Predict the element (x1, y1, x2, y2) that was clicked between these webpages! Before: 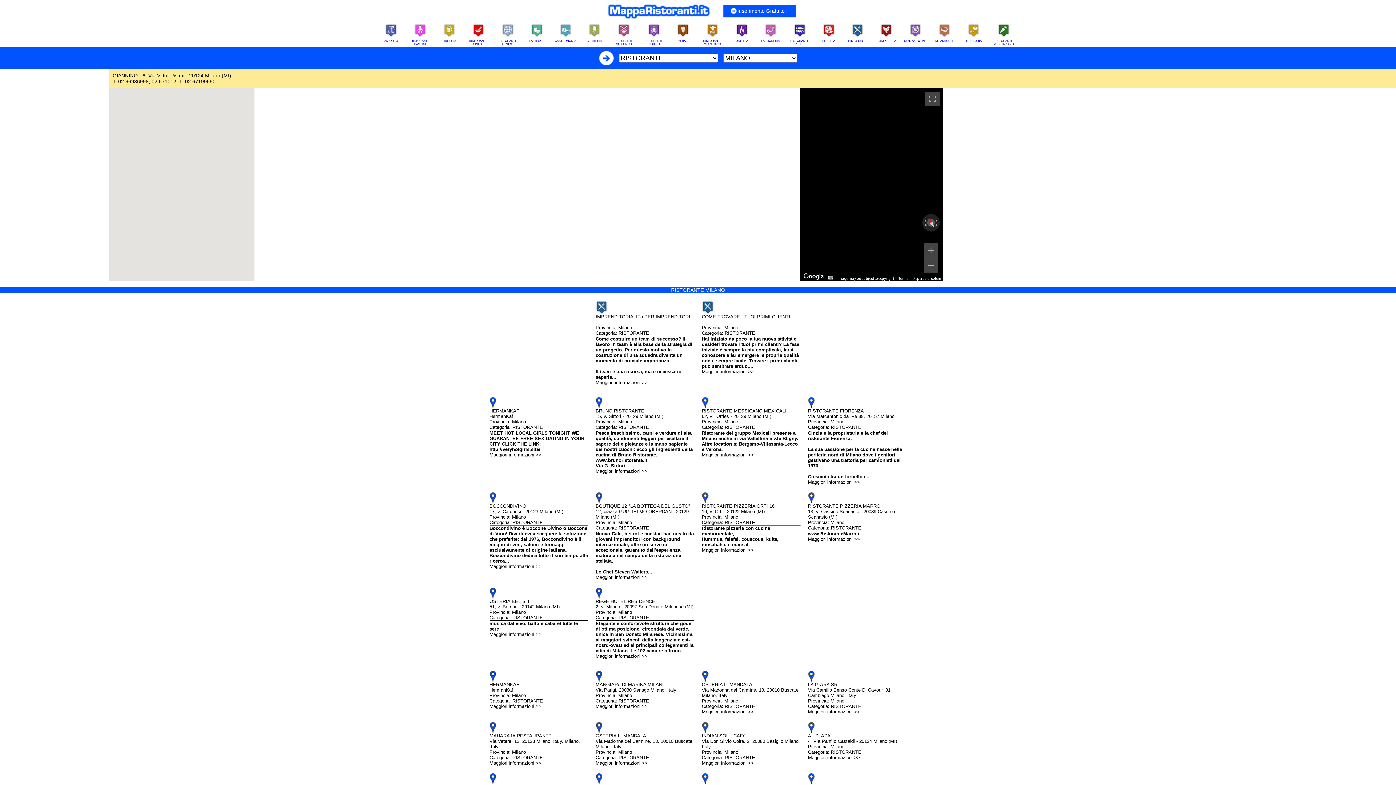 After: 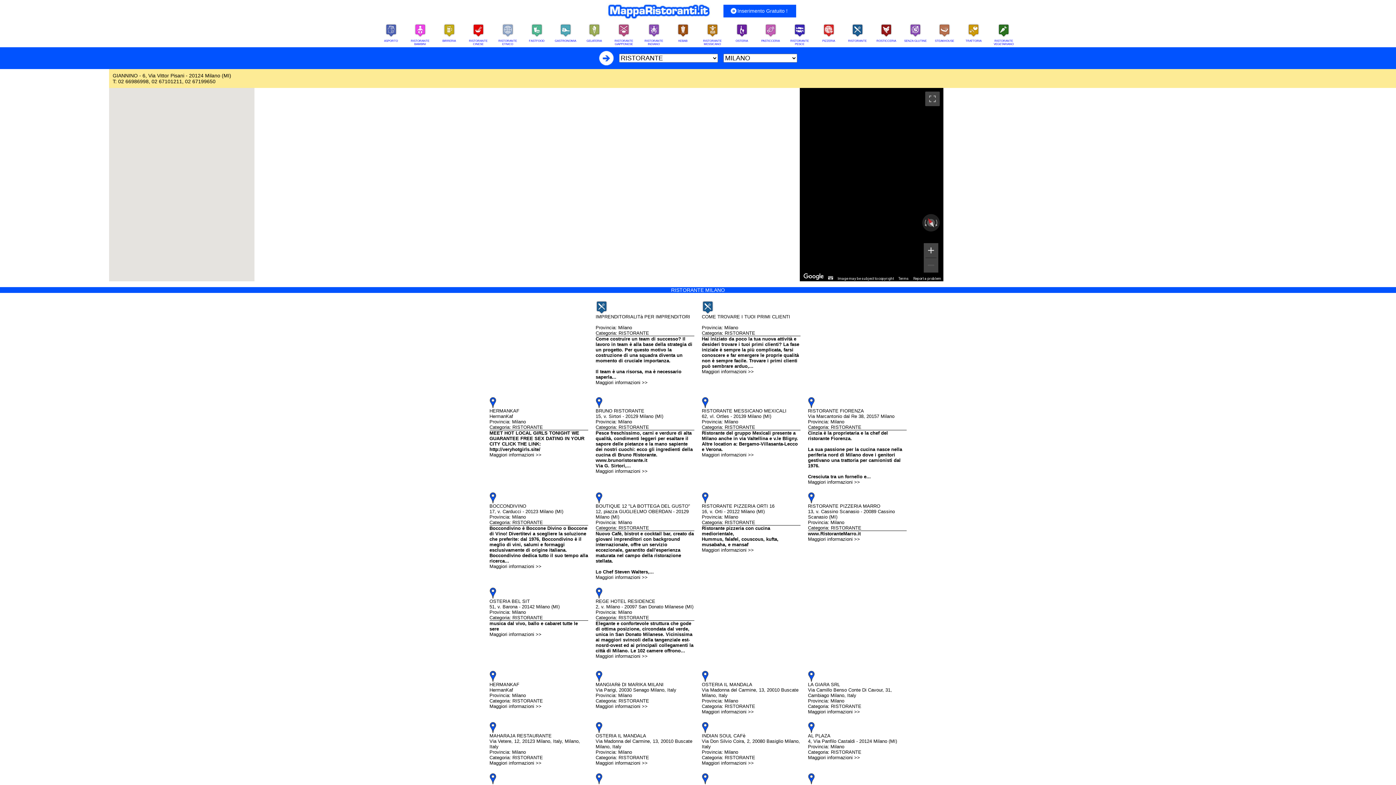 Action: bbox: (924, 258, 938, 272) label: Zoom out